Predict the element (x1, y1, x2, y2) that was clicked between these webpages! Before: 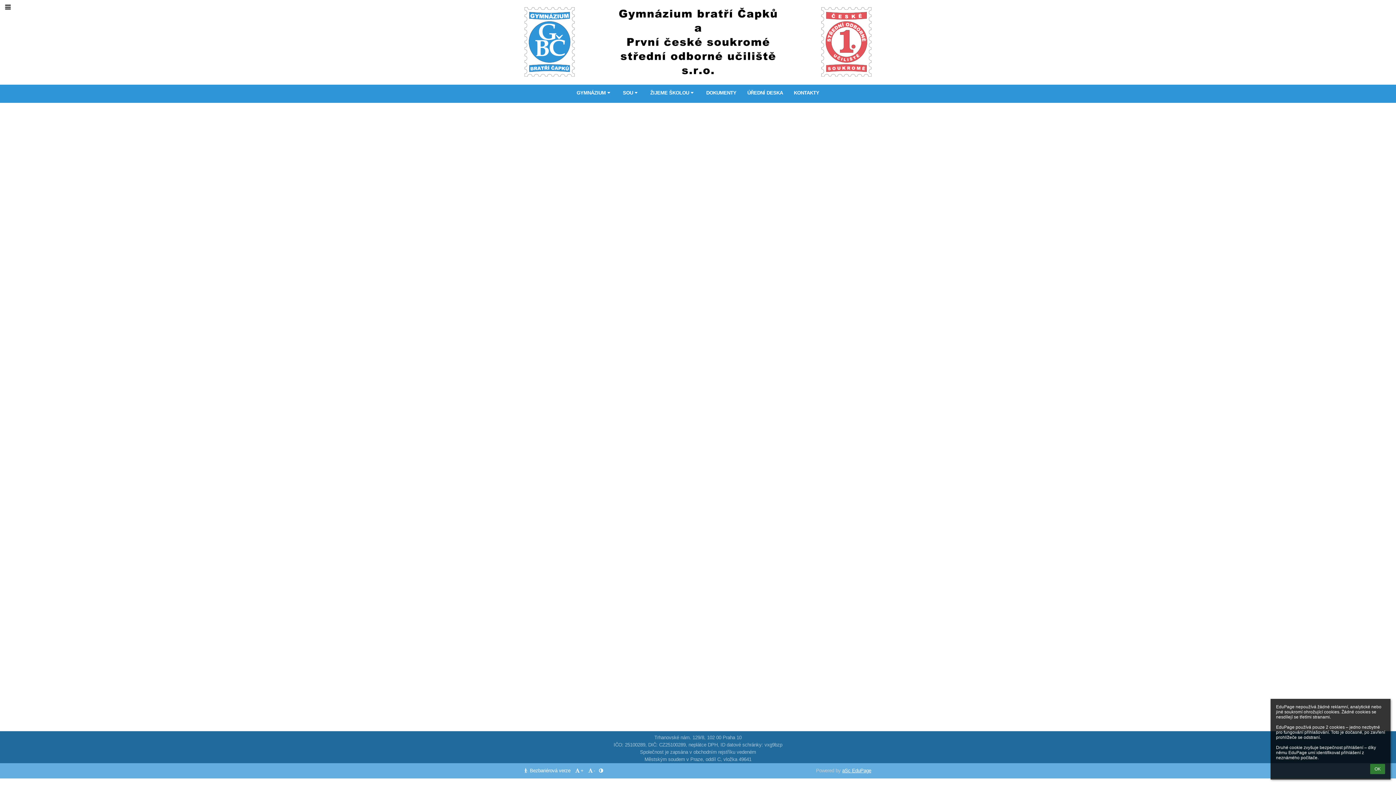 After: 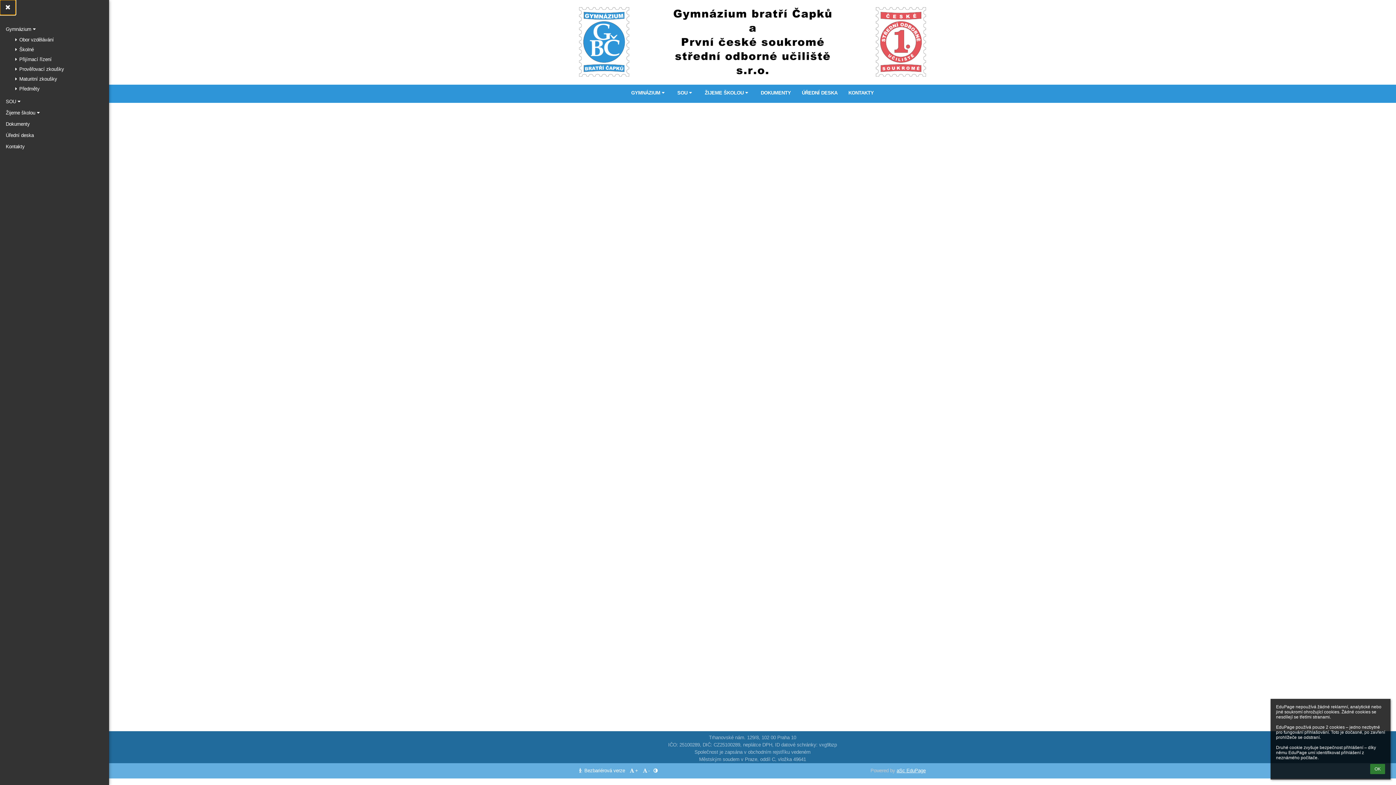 Action: bbox: (0, 0, 15, 14) label: Zobrazit menu